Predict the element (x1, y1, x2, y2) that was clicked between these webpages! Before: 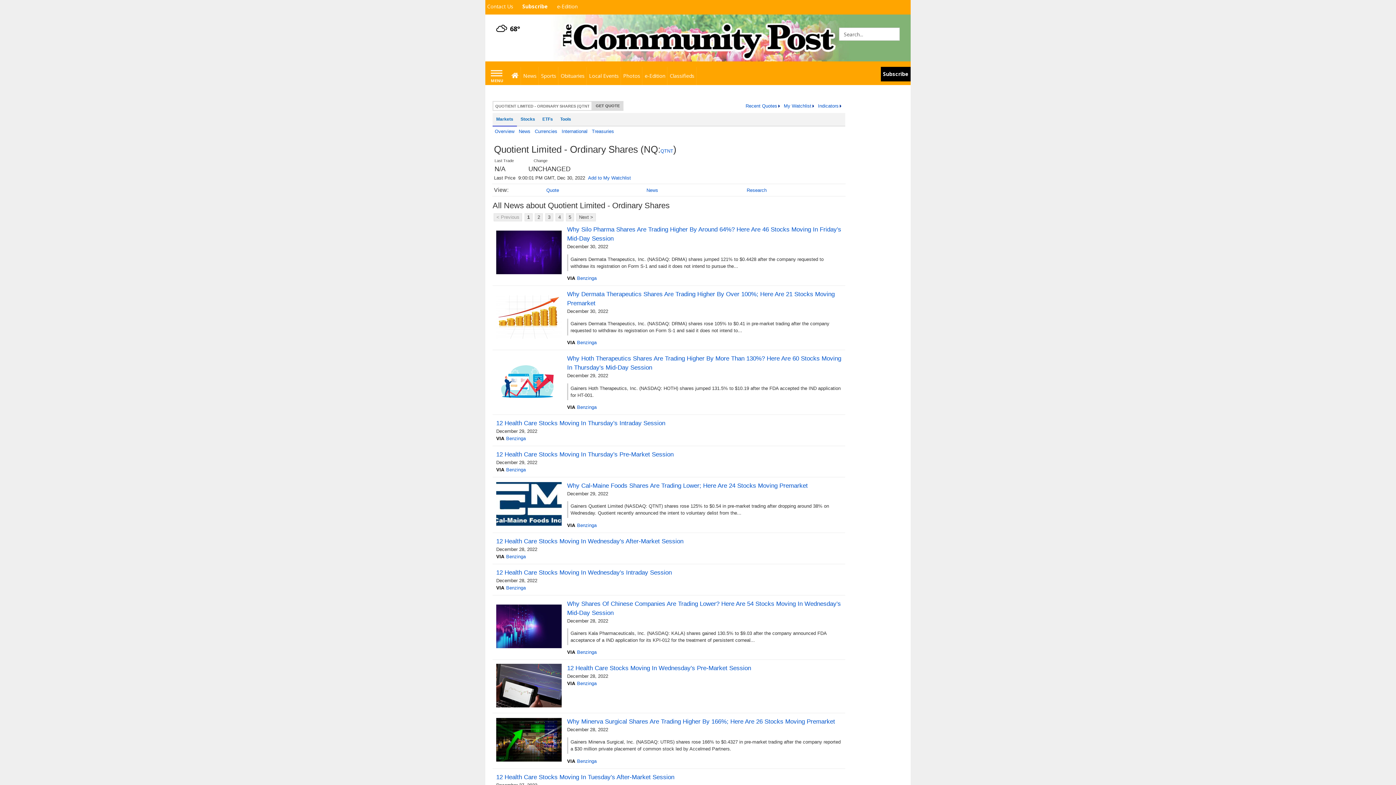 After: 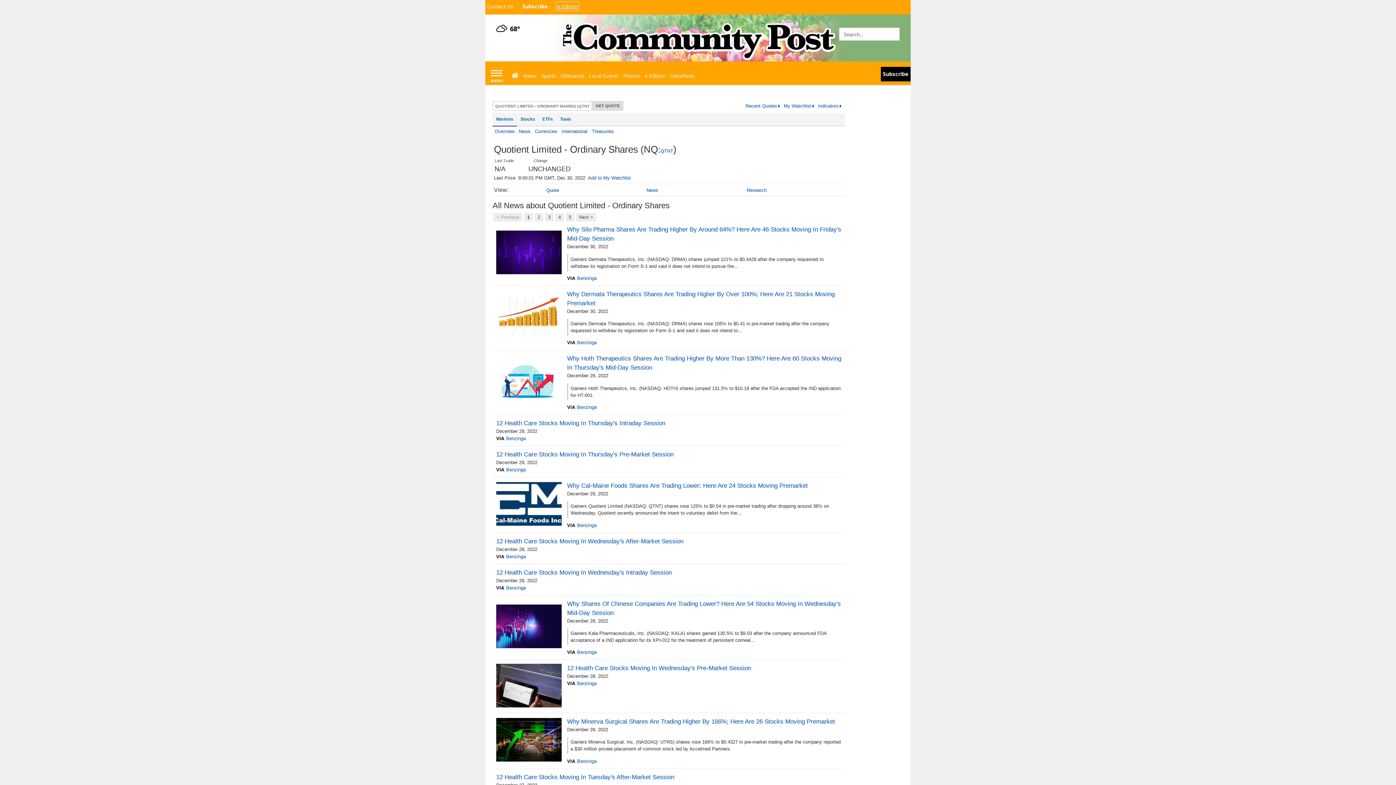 Action: label: e-Edition bbox: (557, 2, 577, 9)